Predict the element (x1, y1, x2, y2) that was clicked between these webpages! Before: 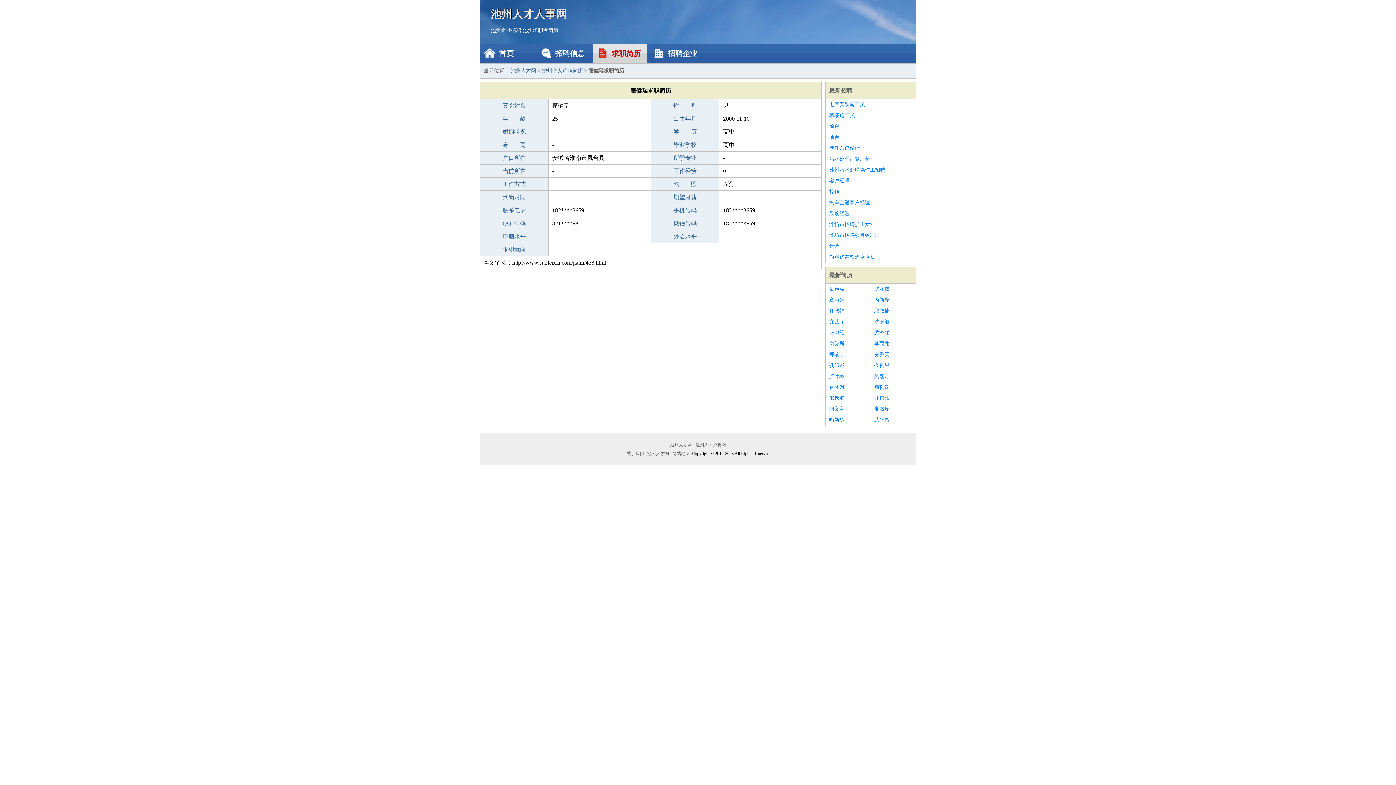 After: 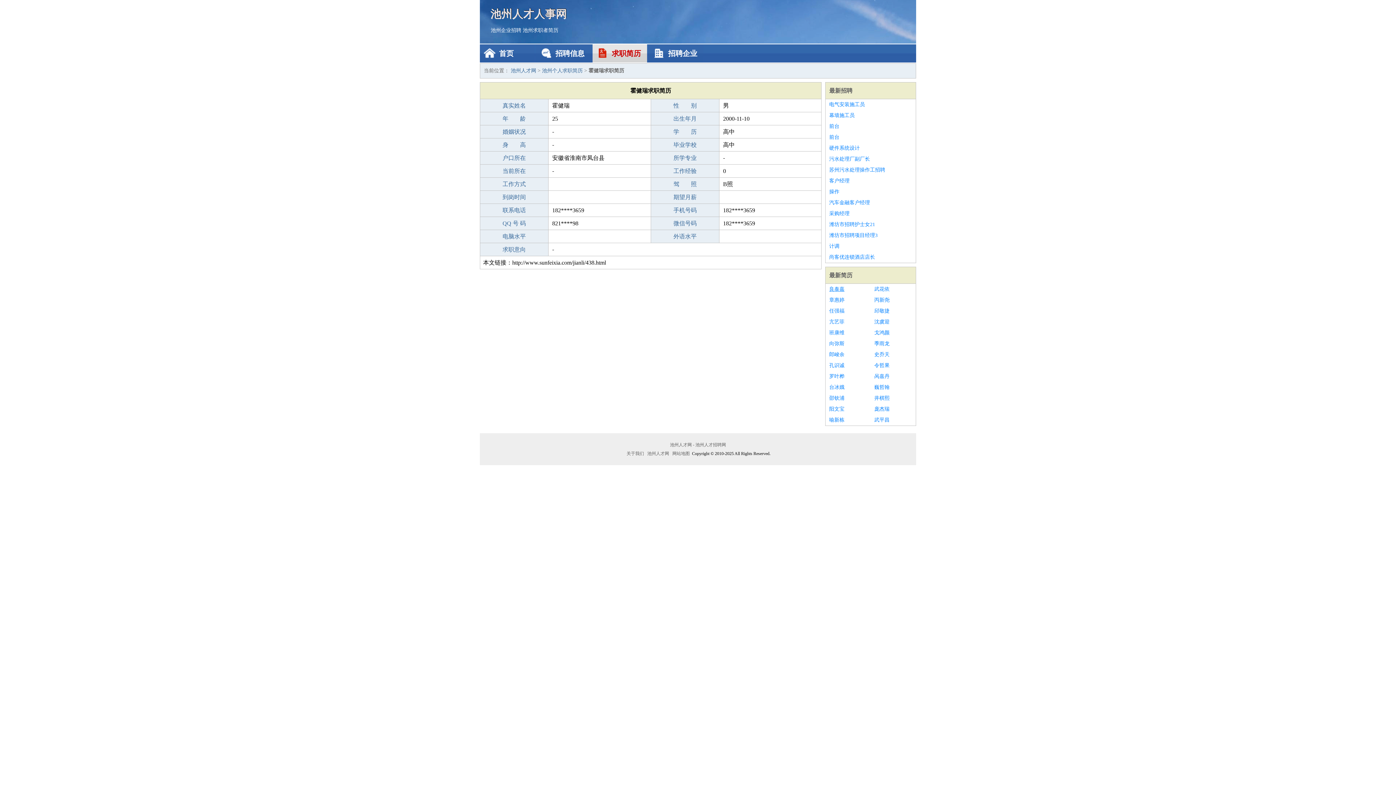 Action: label: 良泰嘉 bbox: (829, 284, 867, 294)